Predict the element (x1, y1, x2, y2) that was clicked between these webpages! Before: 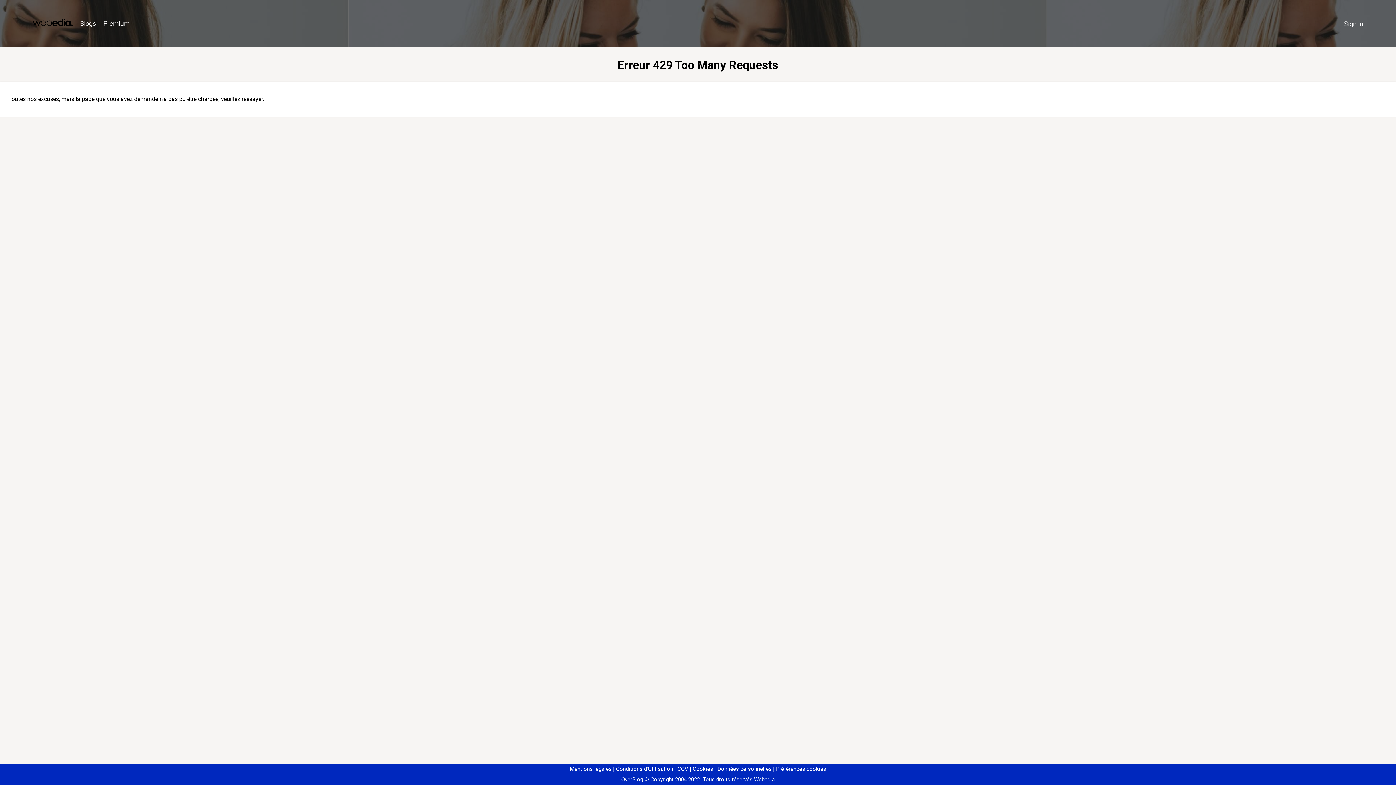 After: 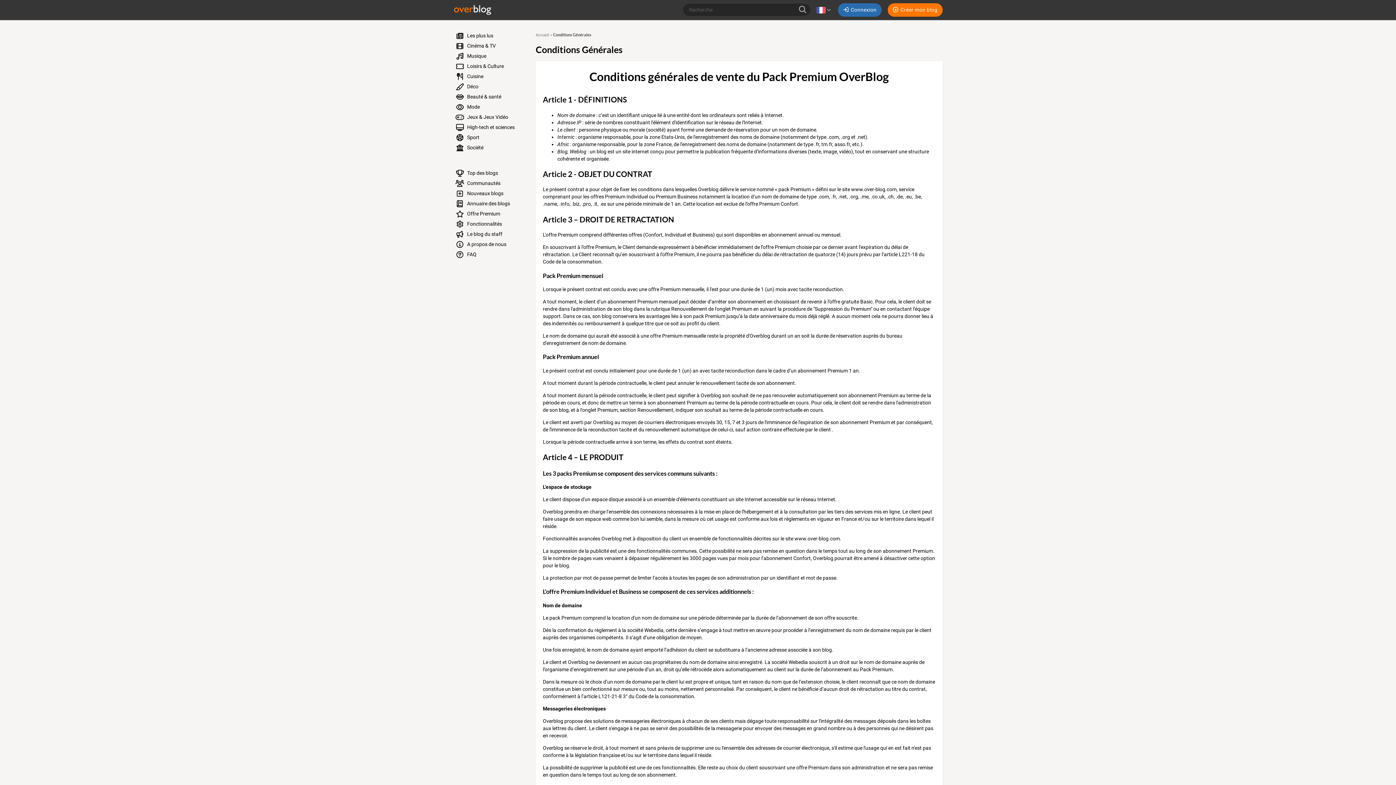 Action: label: CGV bbox: (674, 766, 688, 772)